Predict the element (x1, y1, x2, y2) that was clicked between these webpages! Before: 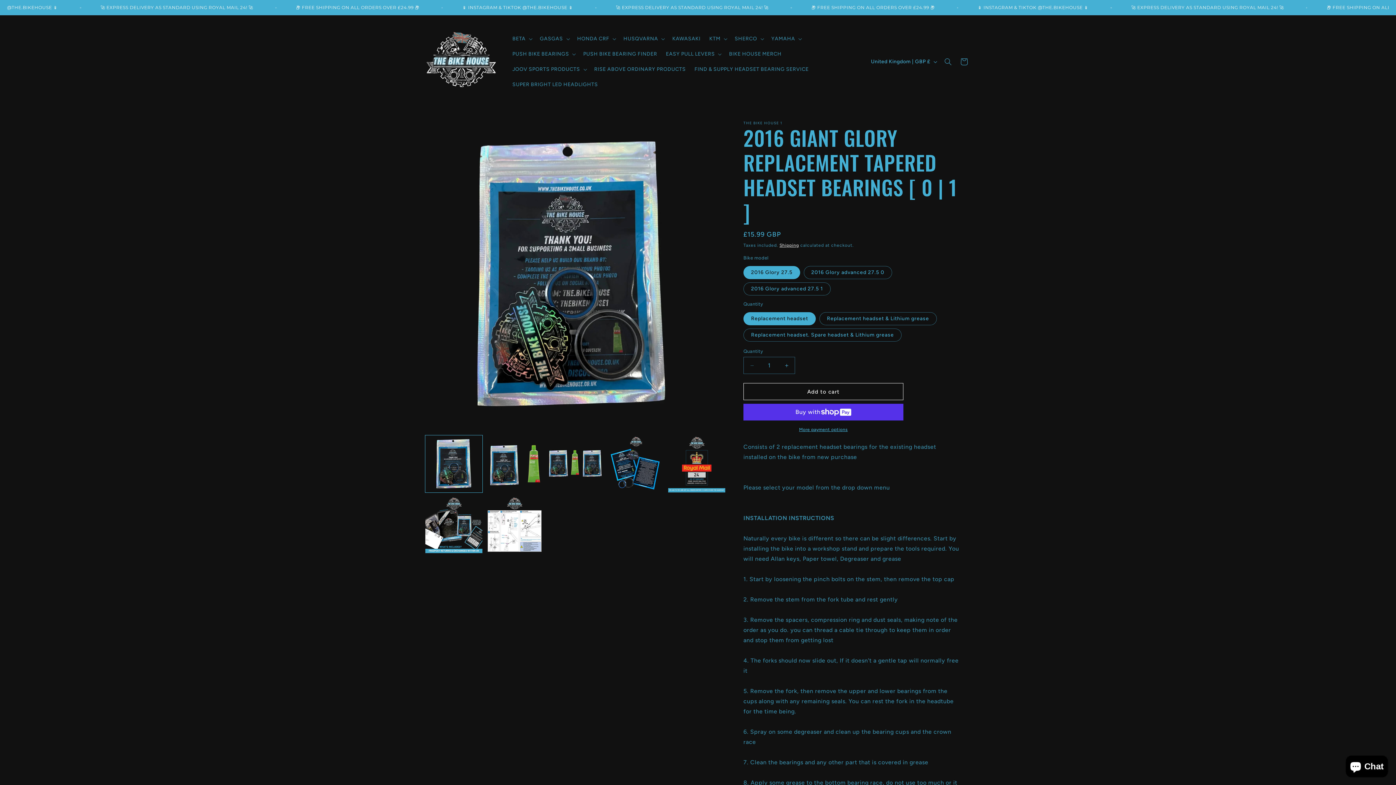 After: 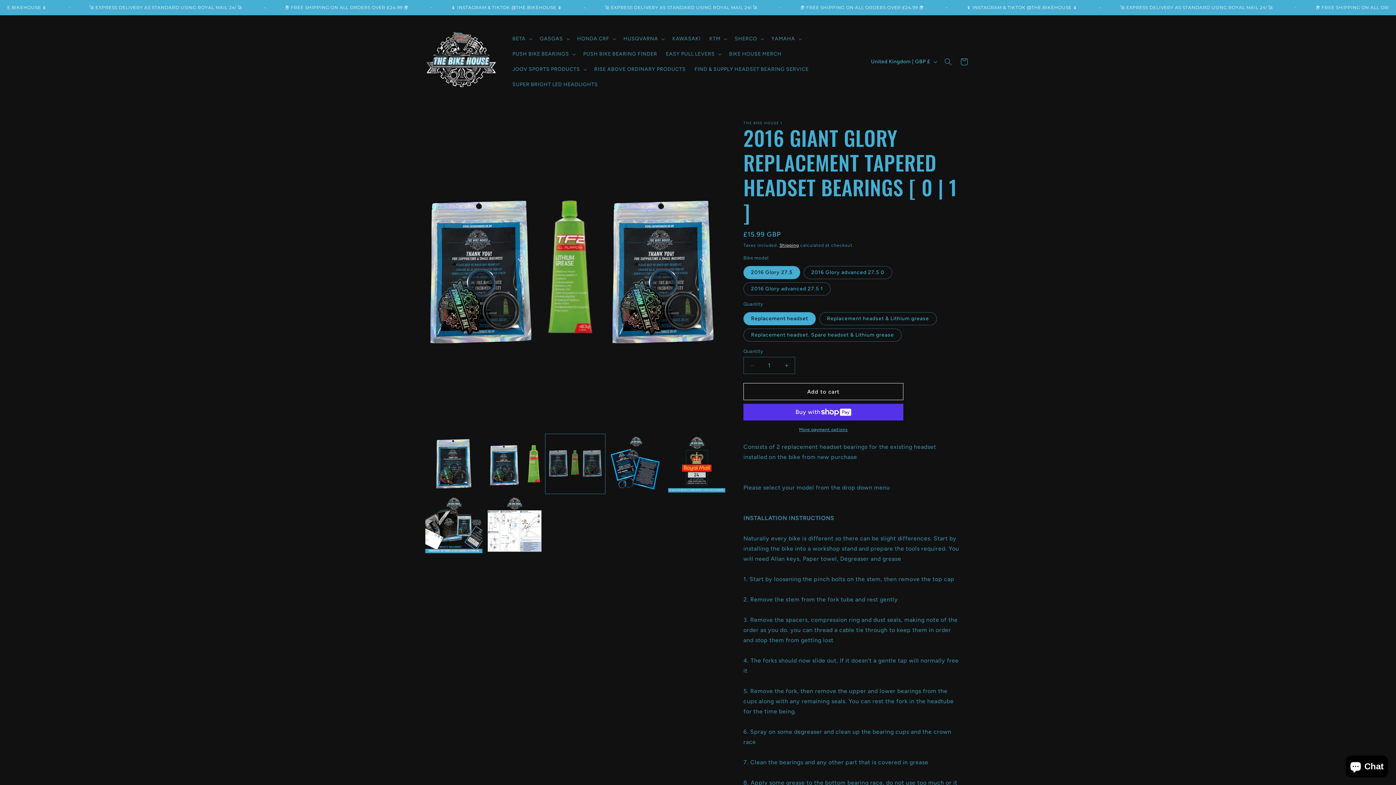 Action: label: Load image 3 in gallery view bbox: (546, 435, 604, 492)